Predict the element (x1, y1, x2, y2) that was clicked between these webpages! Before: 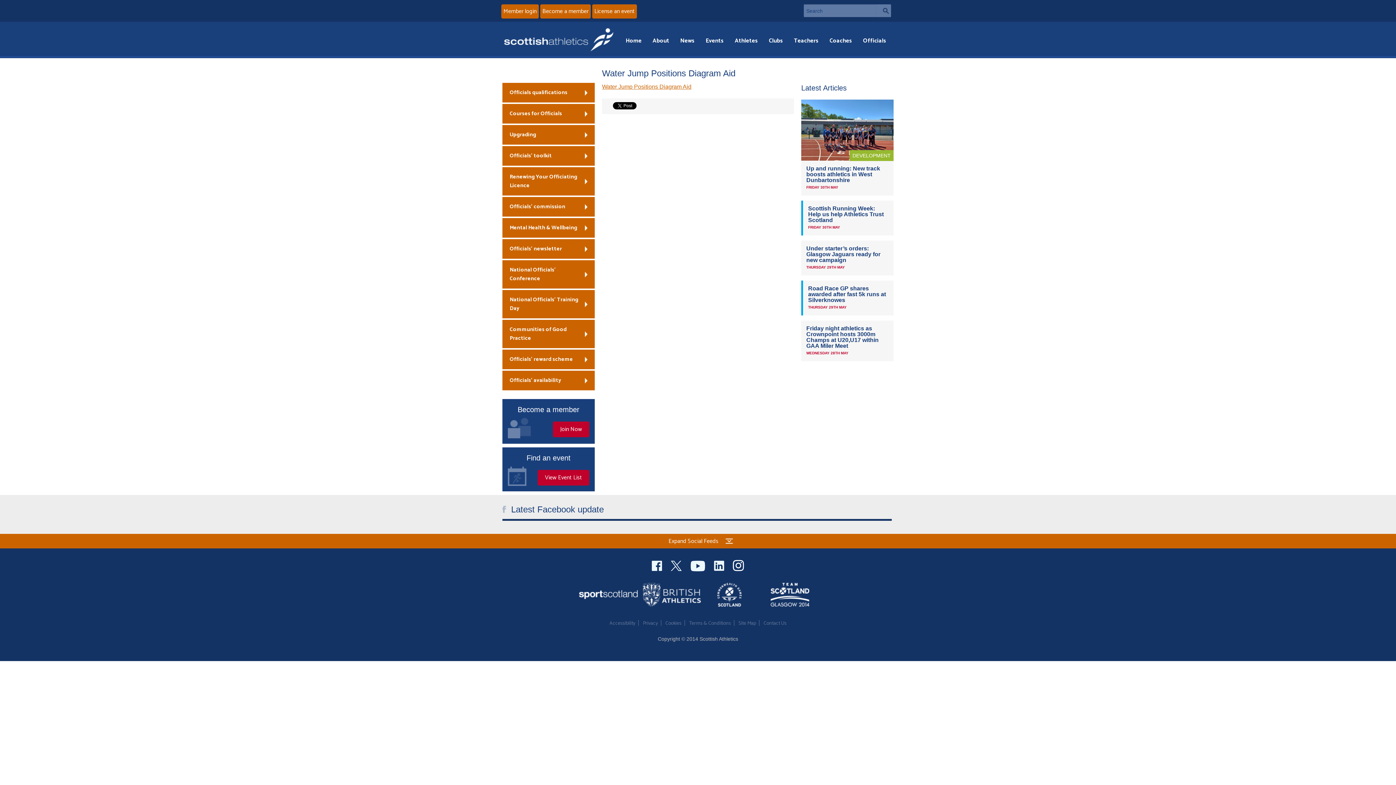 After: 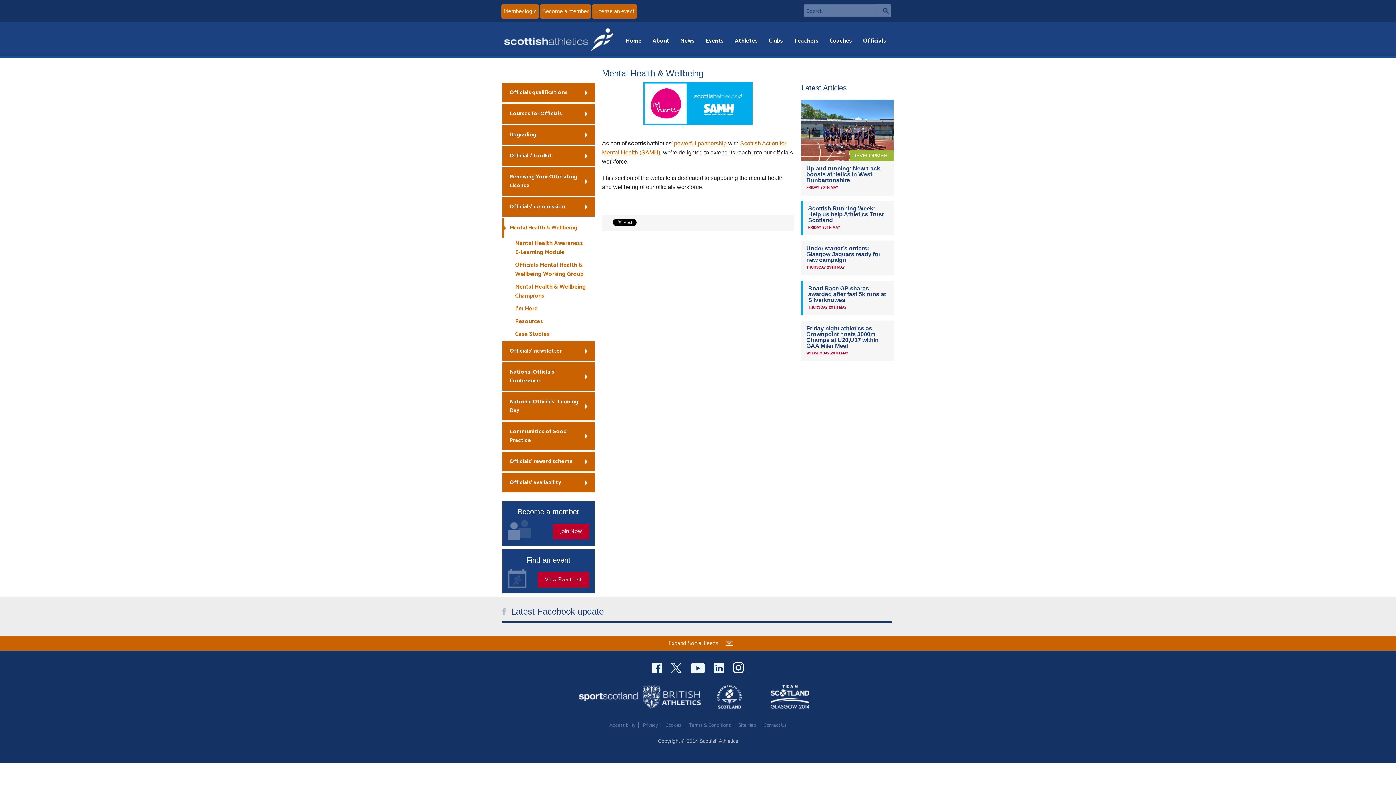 Action: label: Mental Health & Wellbeing bbox: (502, 218, 594, 237)